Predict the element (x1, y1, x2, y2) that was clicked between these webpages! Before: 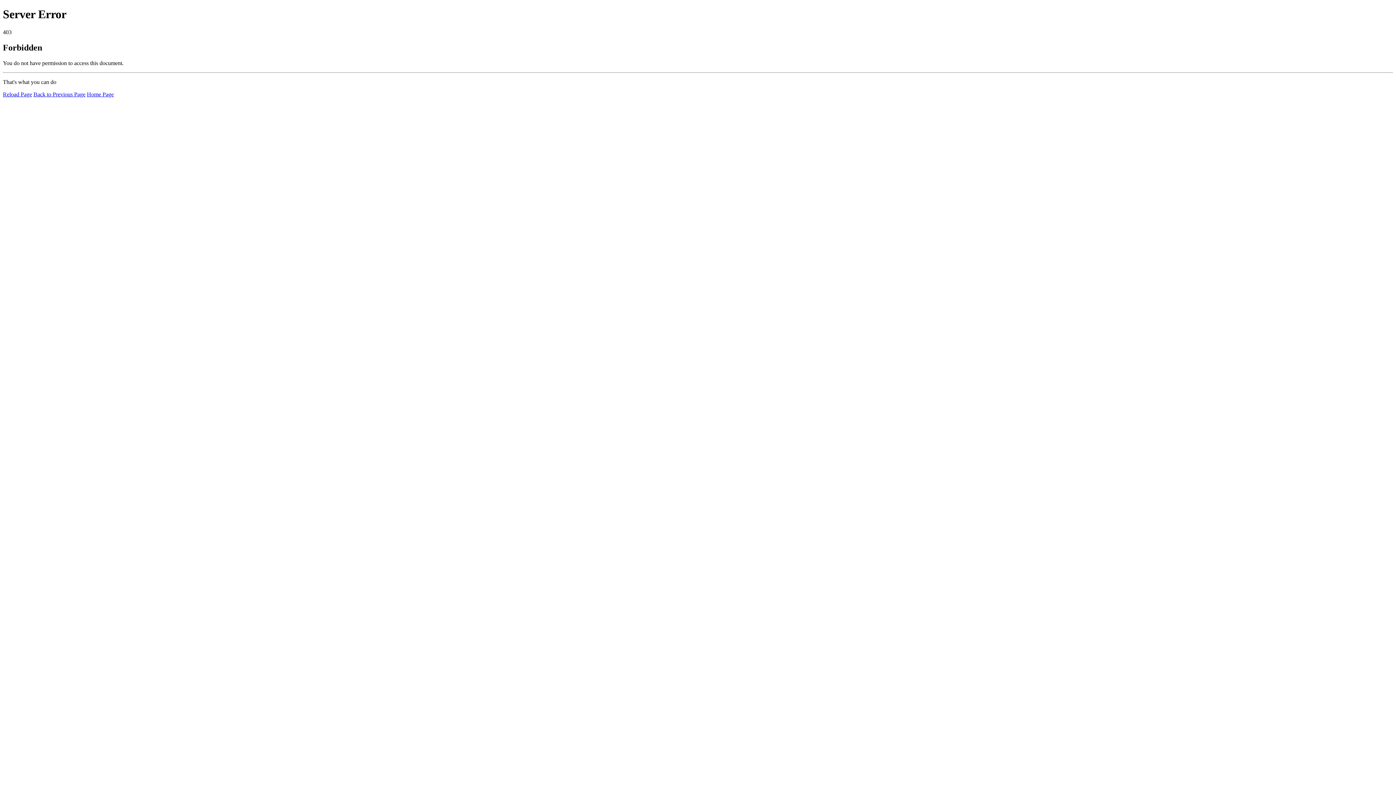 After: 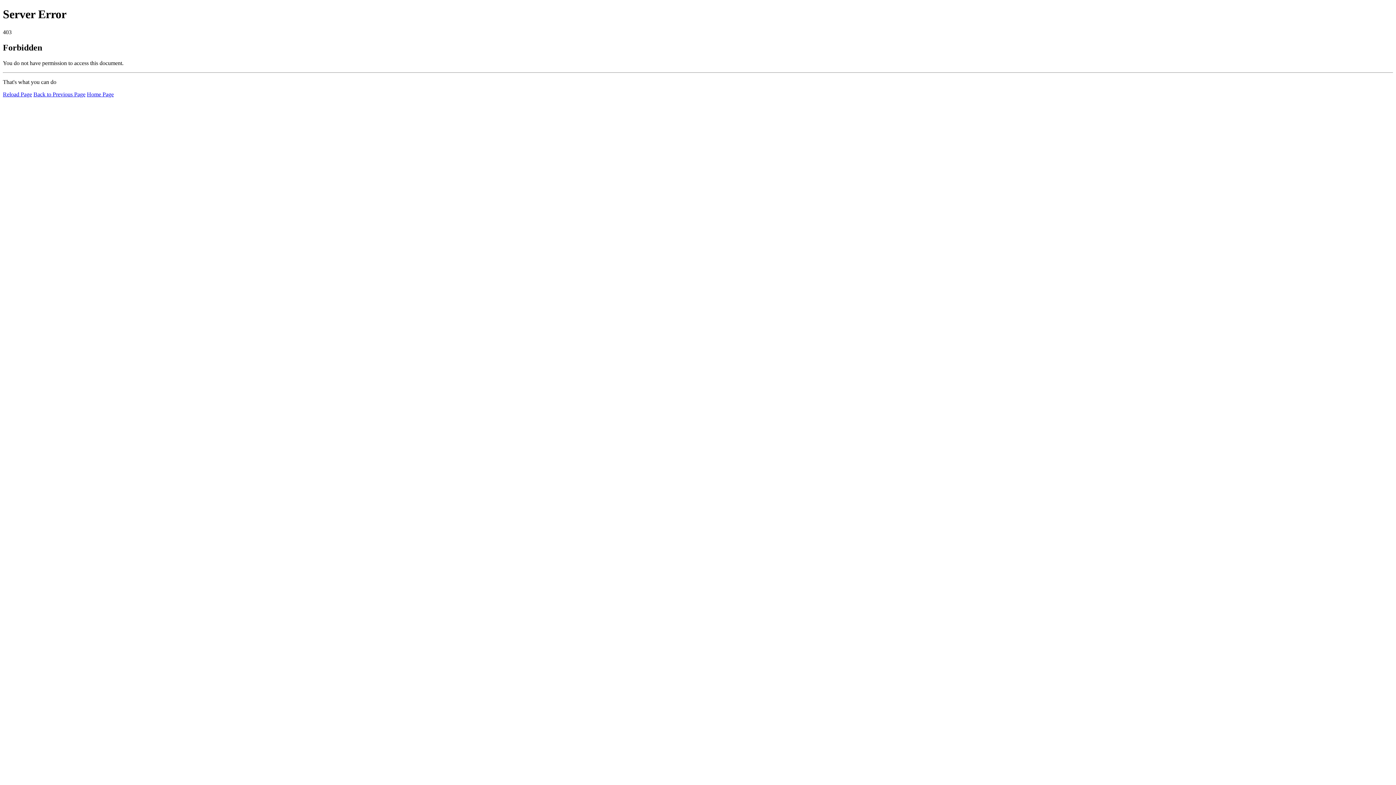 Action: label: Home Page bbox: (86, 91, 113, 97)